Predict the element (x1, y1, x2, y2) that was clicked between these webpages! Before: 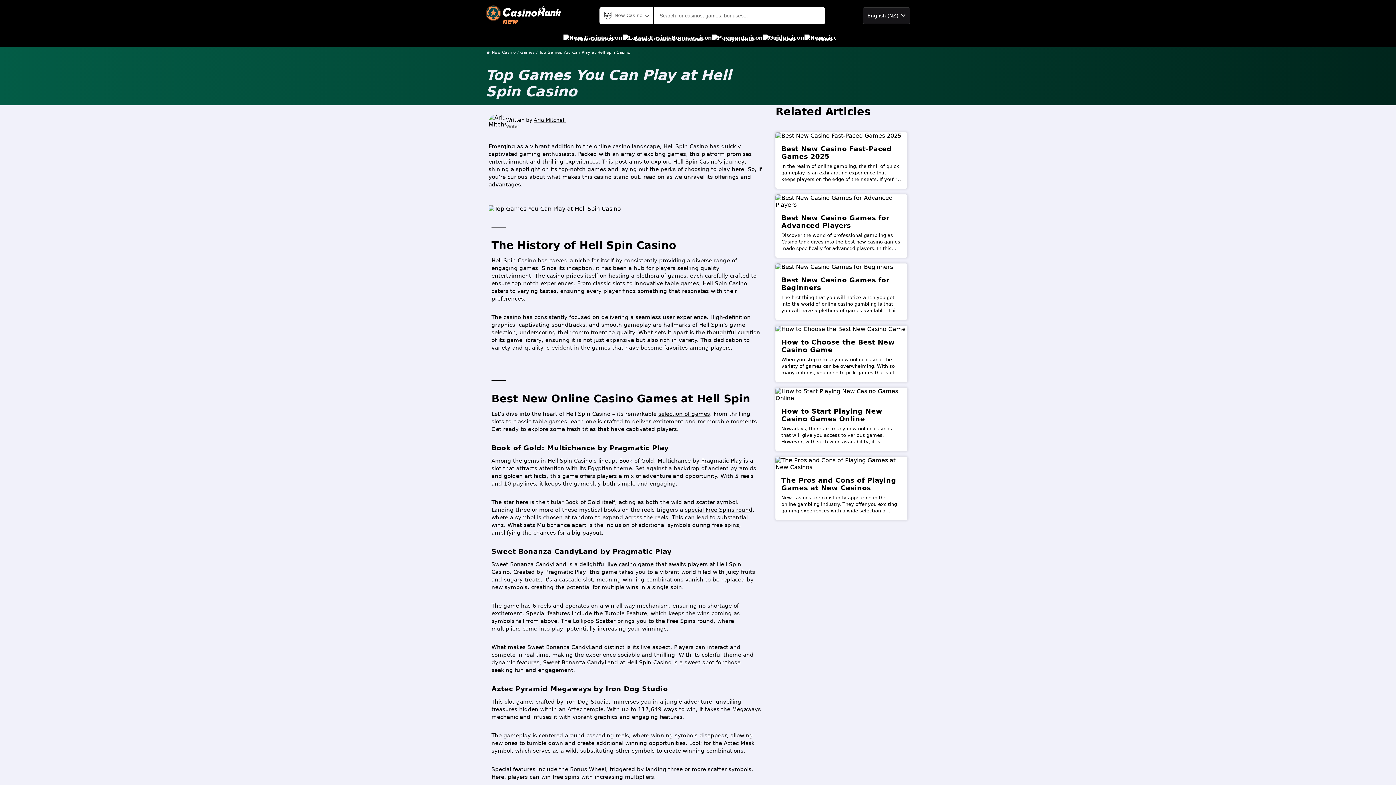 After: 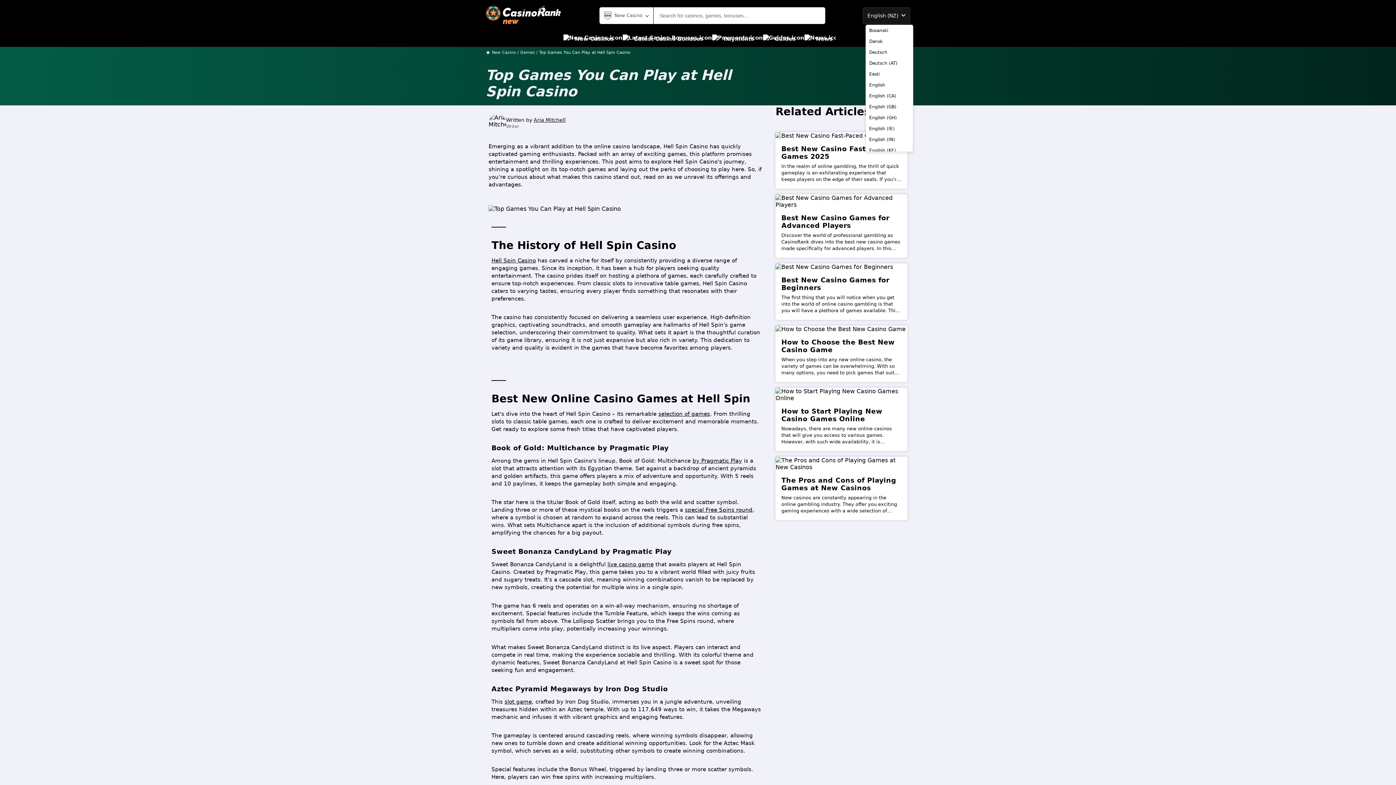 Action: bbox: (862, 7, 910, 23) label: English (NZ)